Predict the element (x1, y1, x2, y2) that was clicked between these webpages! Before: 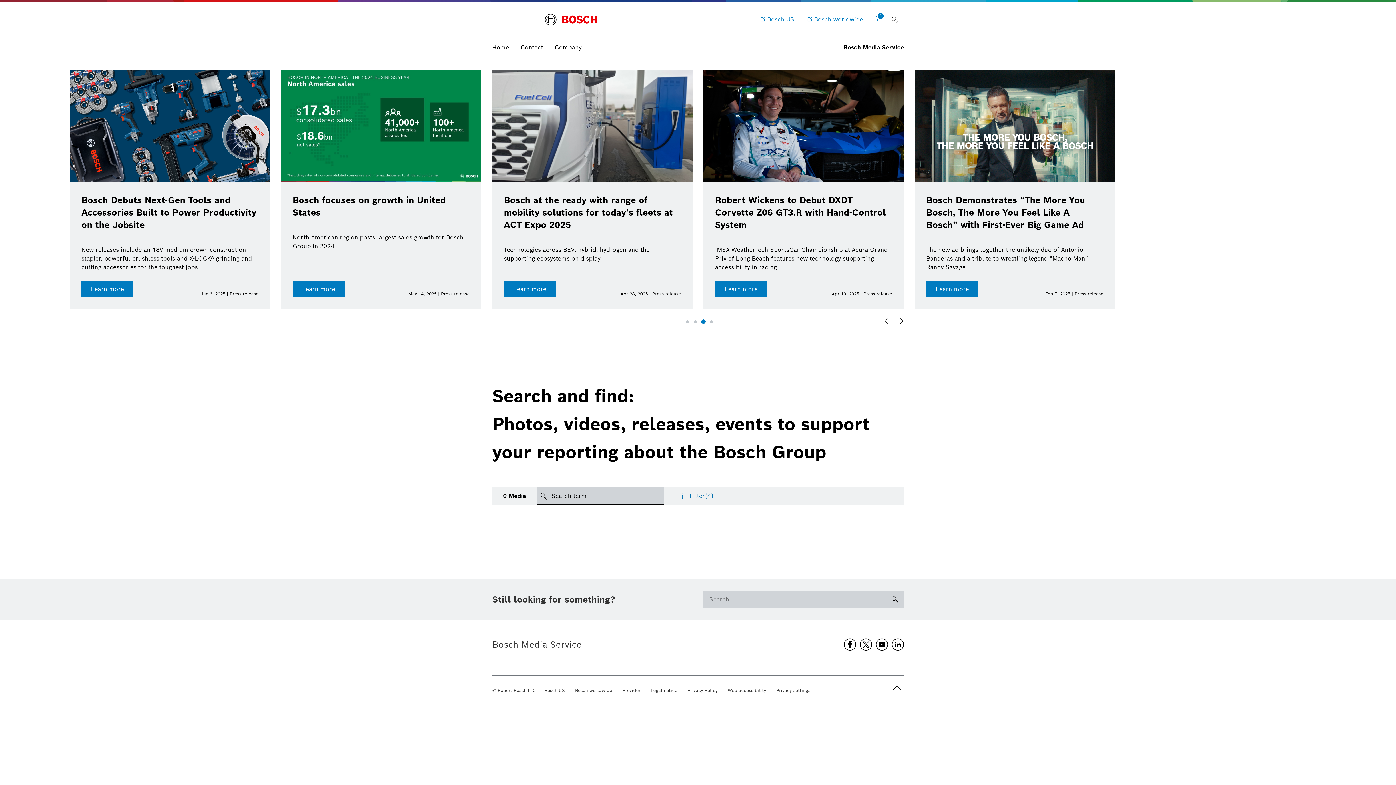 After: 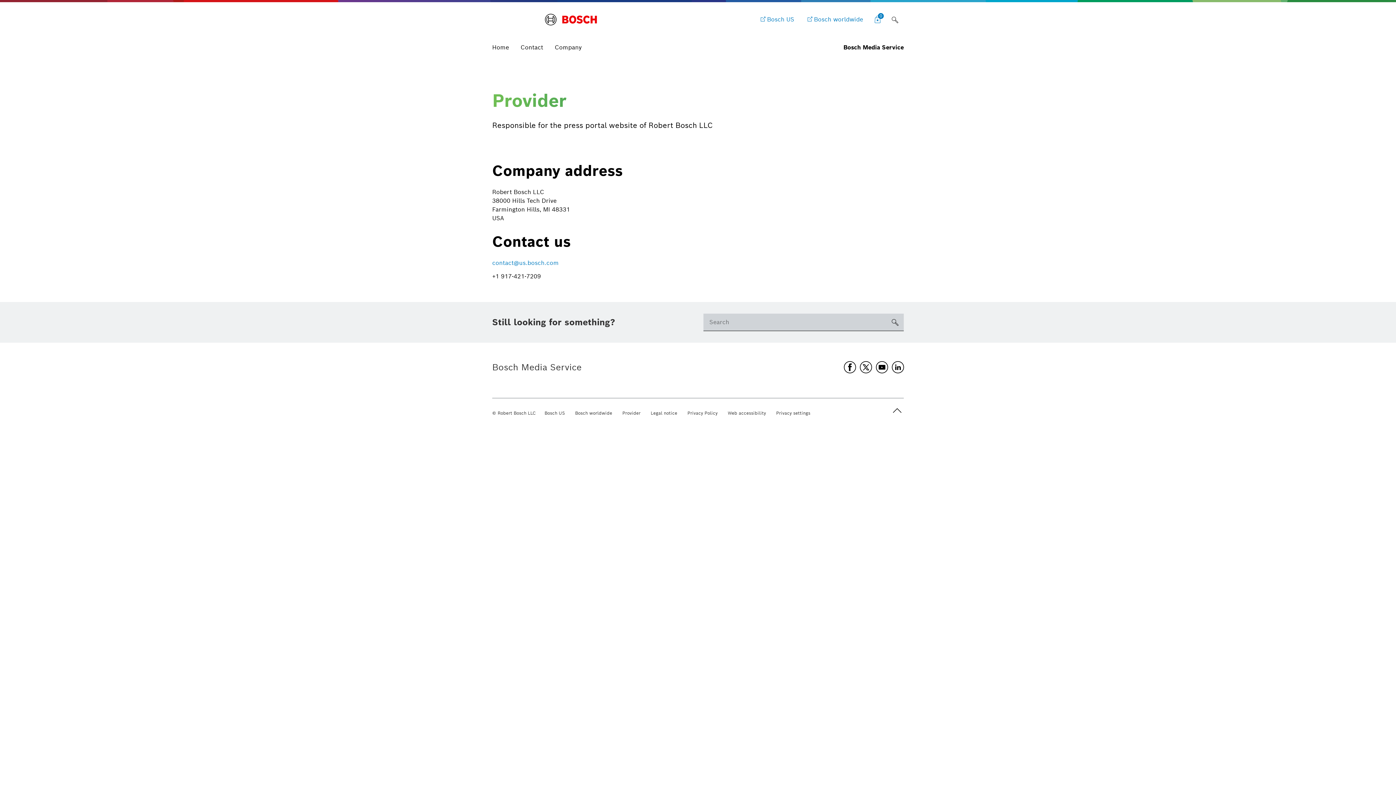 Action: bbox: (622, 687, 640, 694) label: Provider